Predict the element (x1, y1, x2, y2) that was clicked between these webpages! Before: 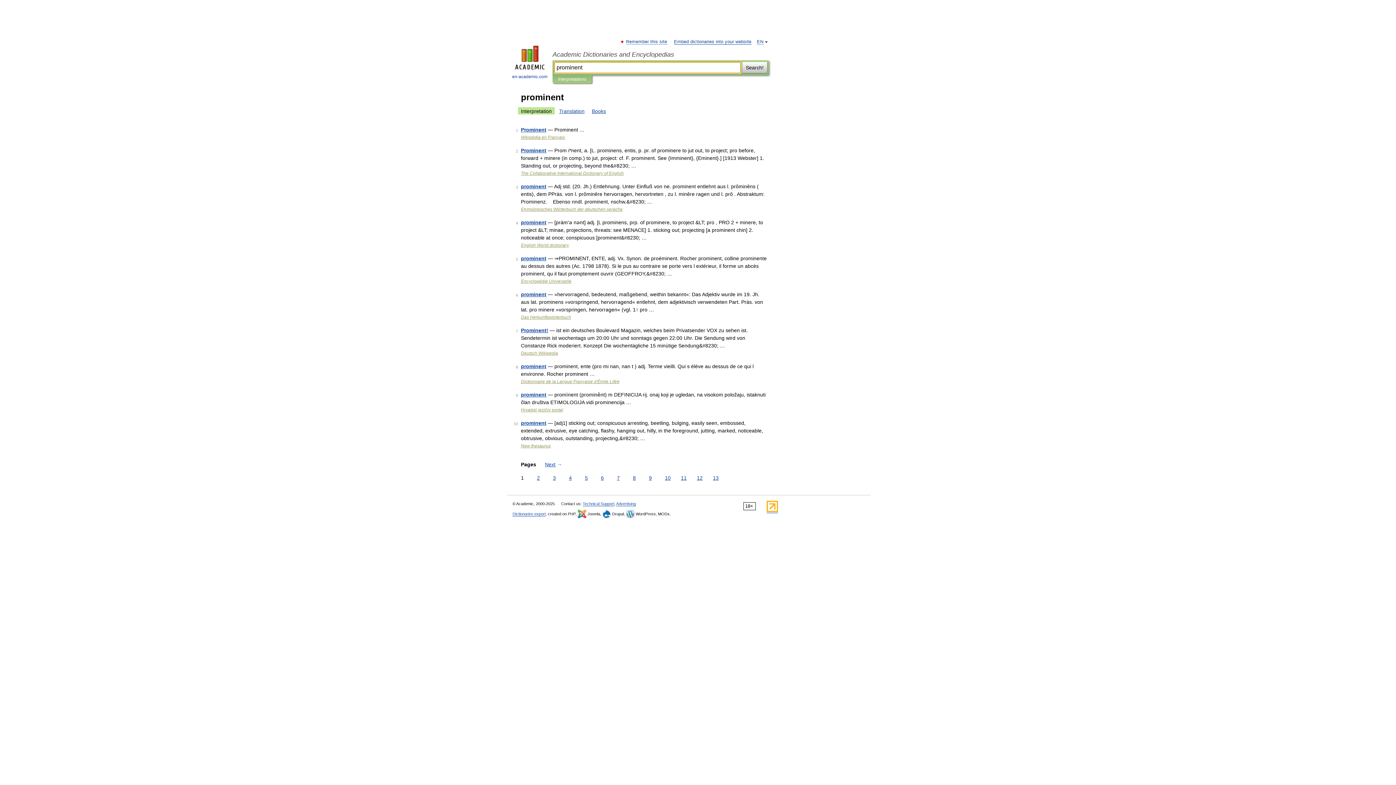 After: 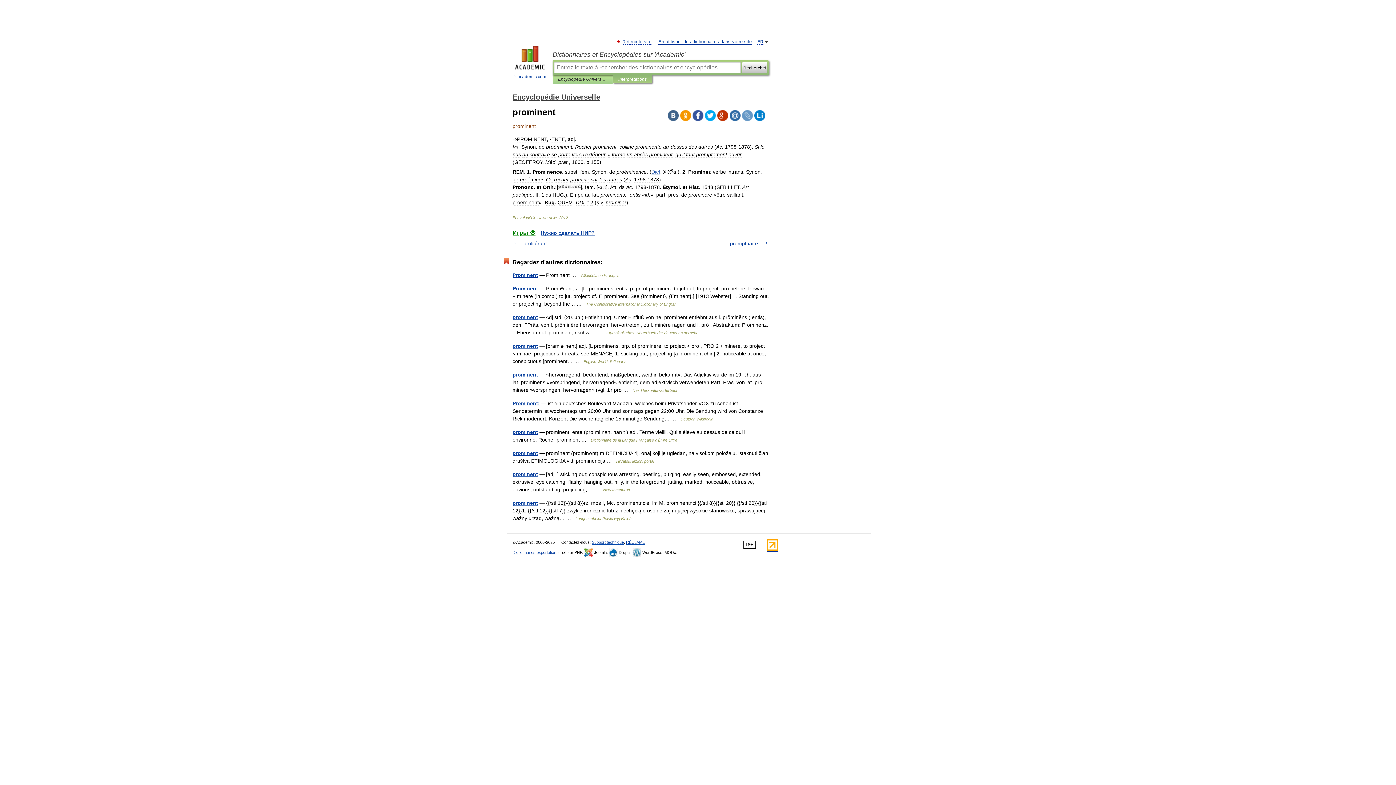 Action: label: prominent bbox: (521, 255, 546, 261)